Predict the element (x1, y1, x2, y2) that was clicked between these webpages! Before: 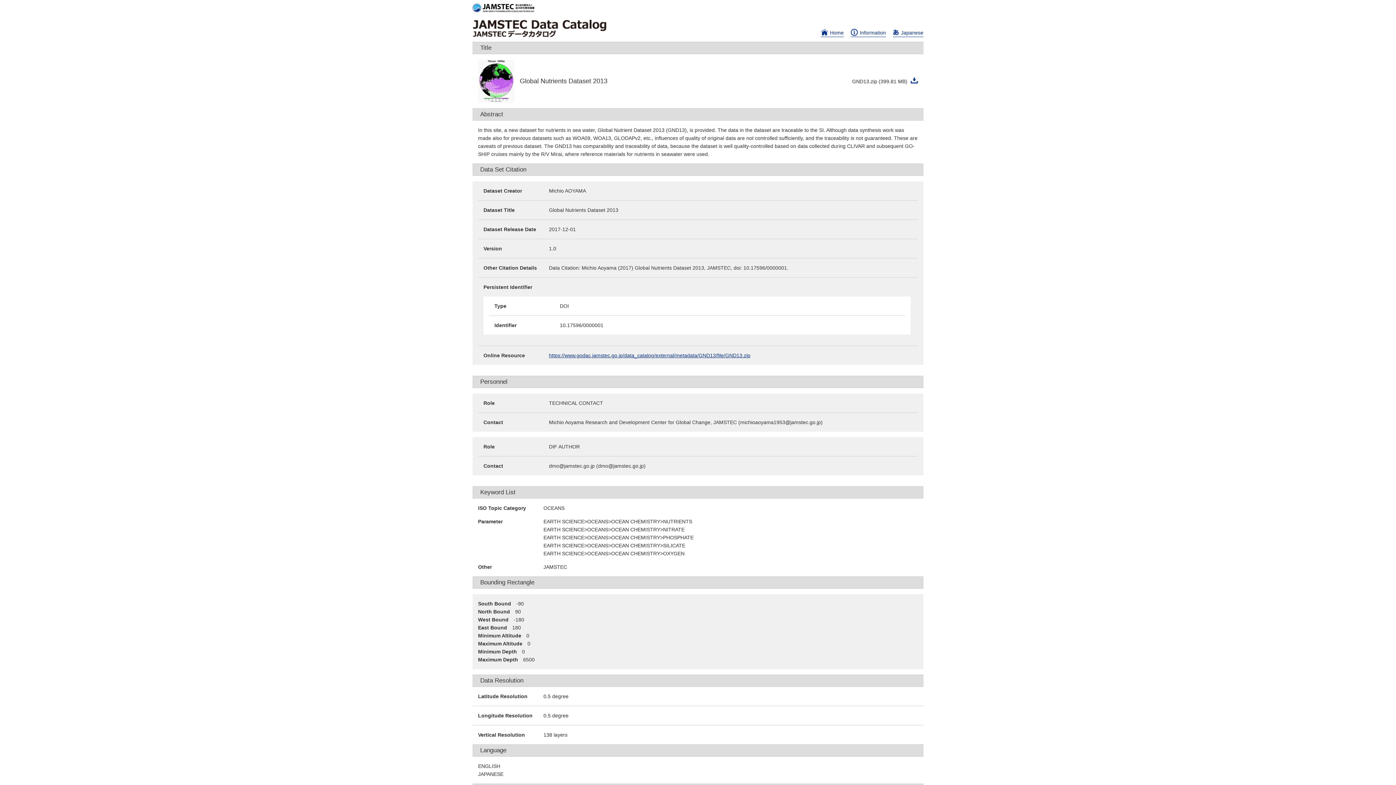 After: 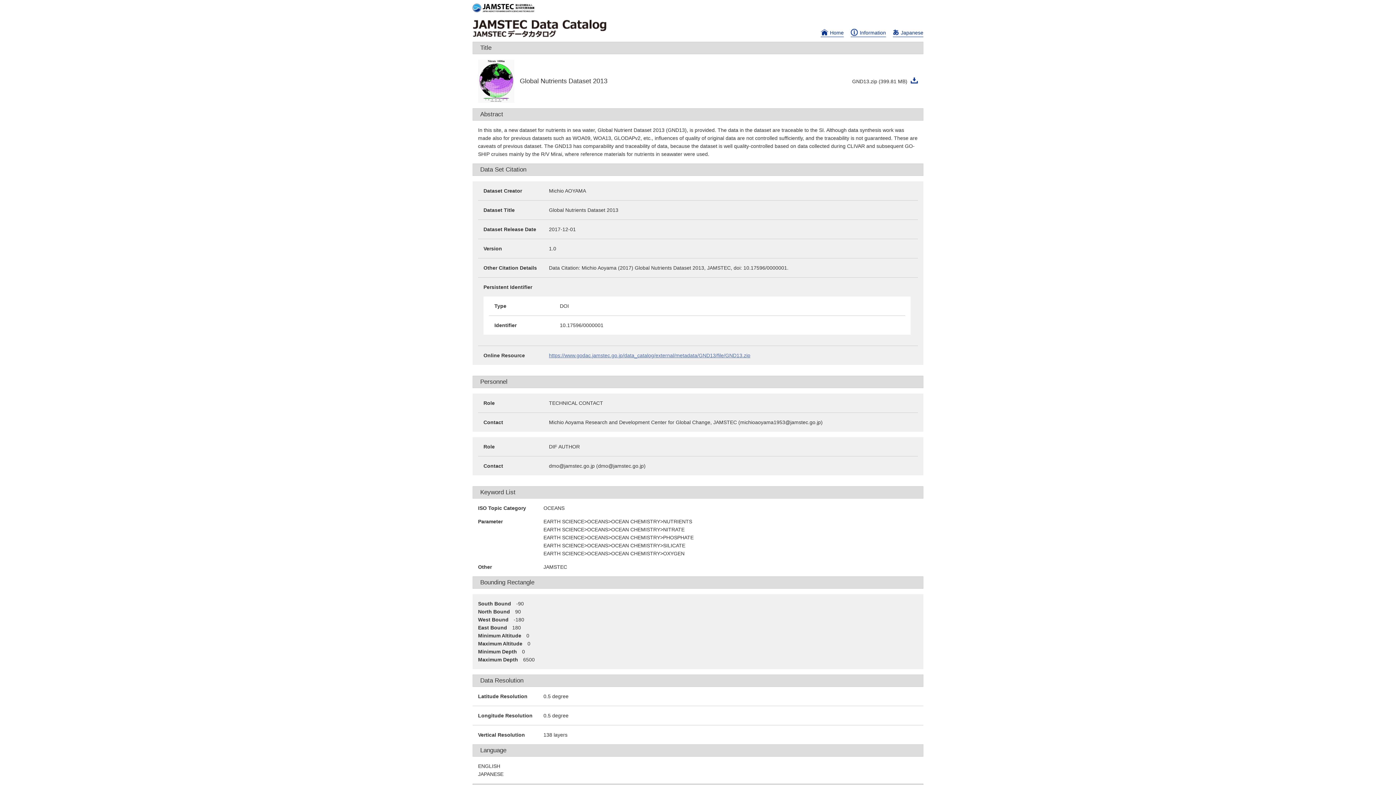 Action: label: https://www.godac.jamstec.go.jp/data_catalog/external/metadata/GND13/file/GND13.zip bbox: (549, 351, 750, 359)